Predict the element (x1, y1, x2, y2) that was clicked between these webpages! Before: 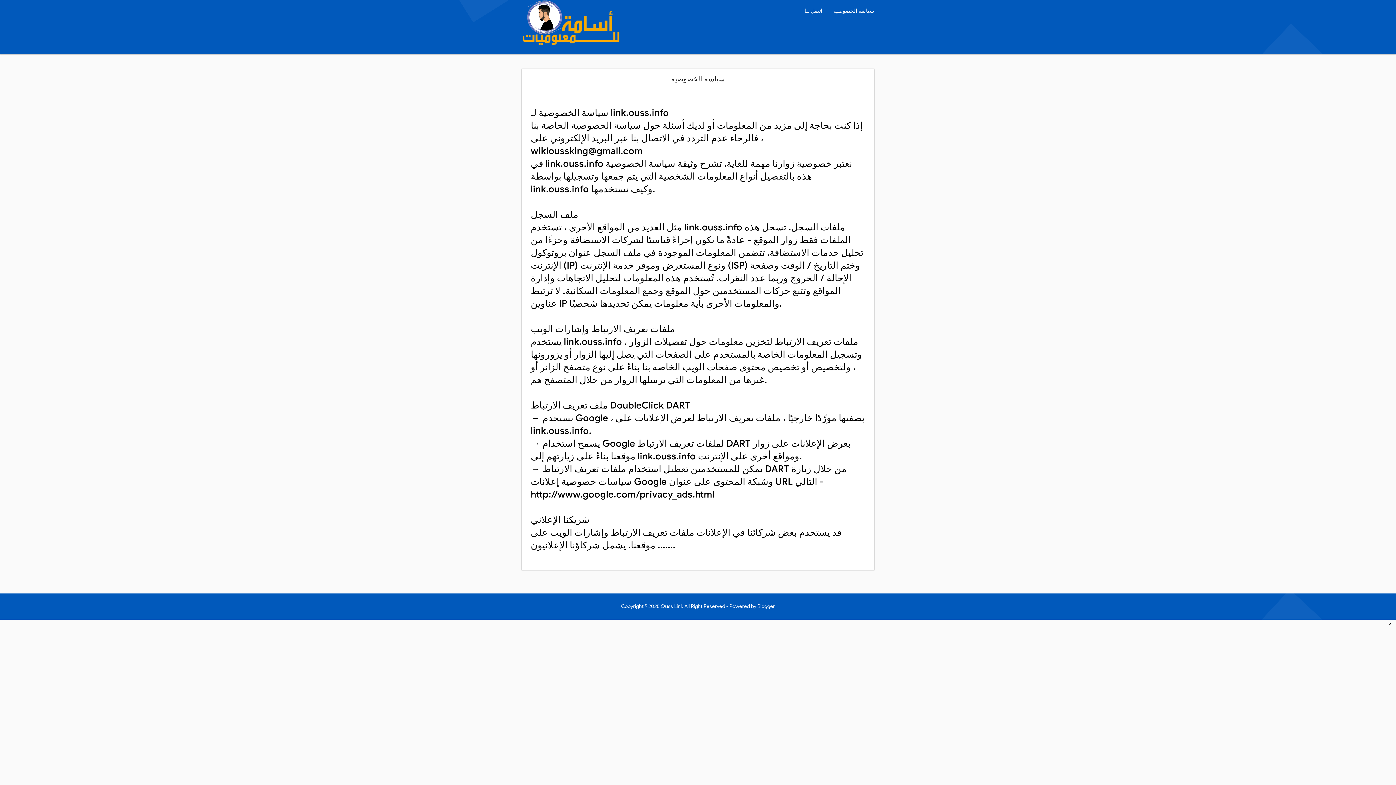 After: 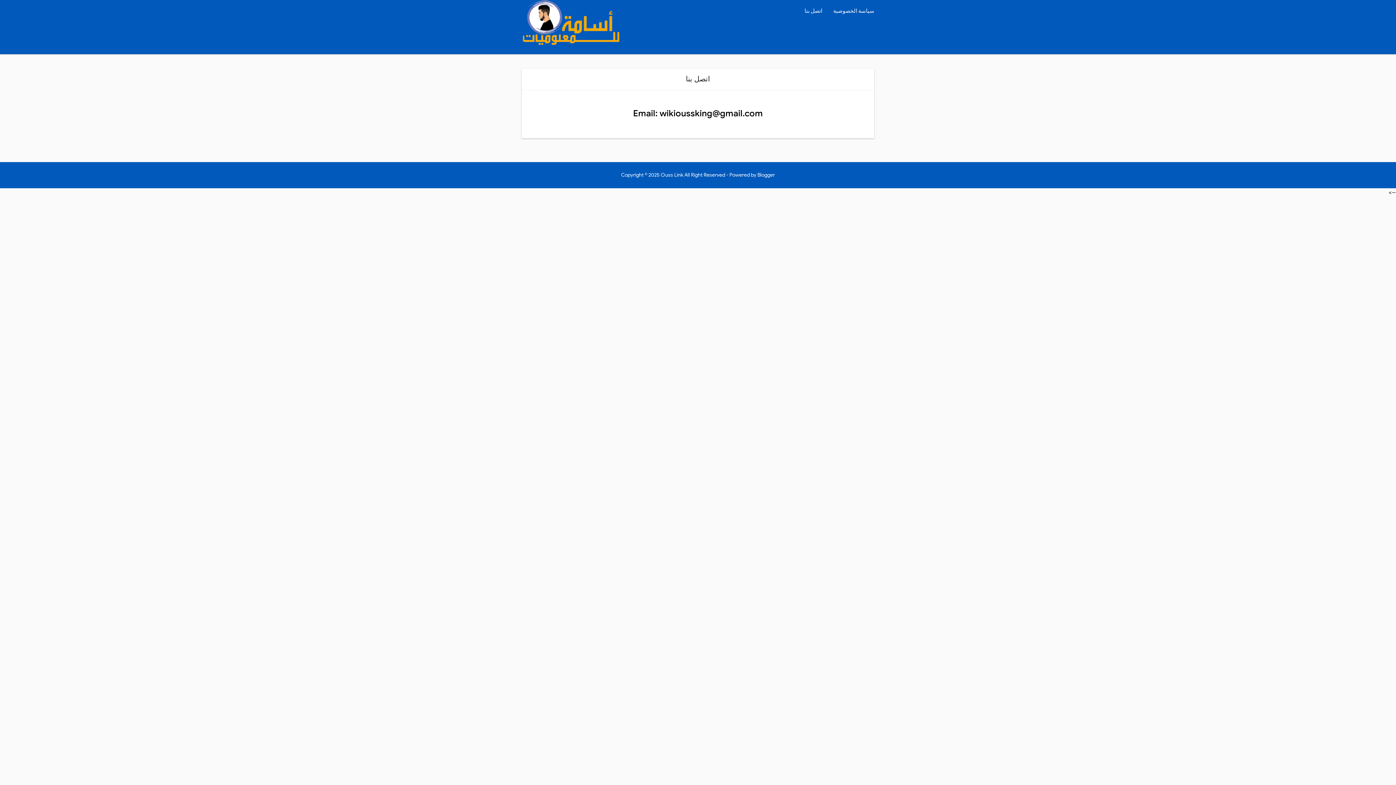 Action: bbox: (804, 0, 822, 21) label: اتصل بنا